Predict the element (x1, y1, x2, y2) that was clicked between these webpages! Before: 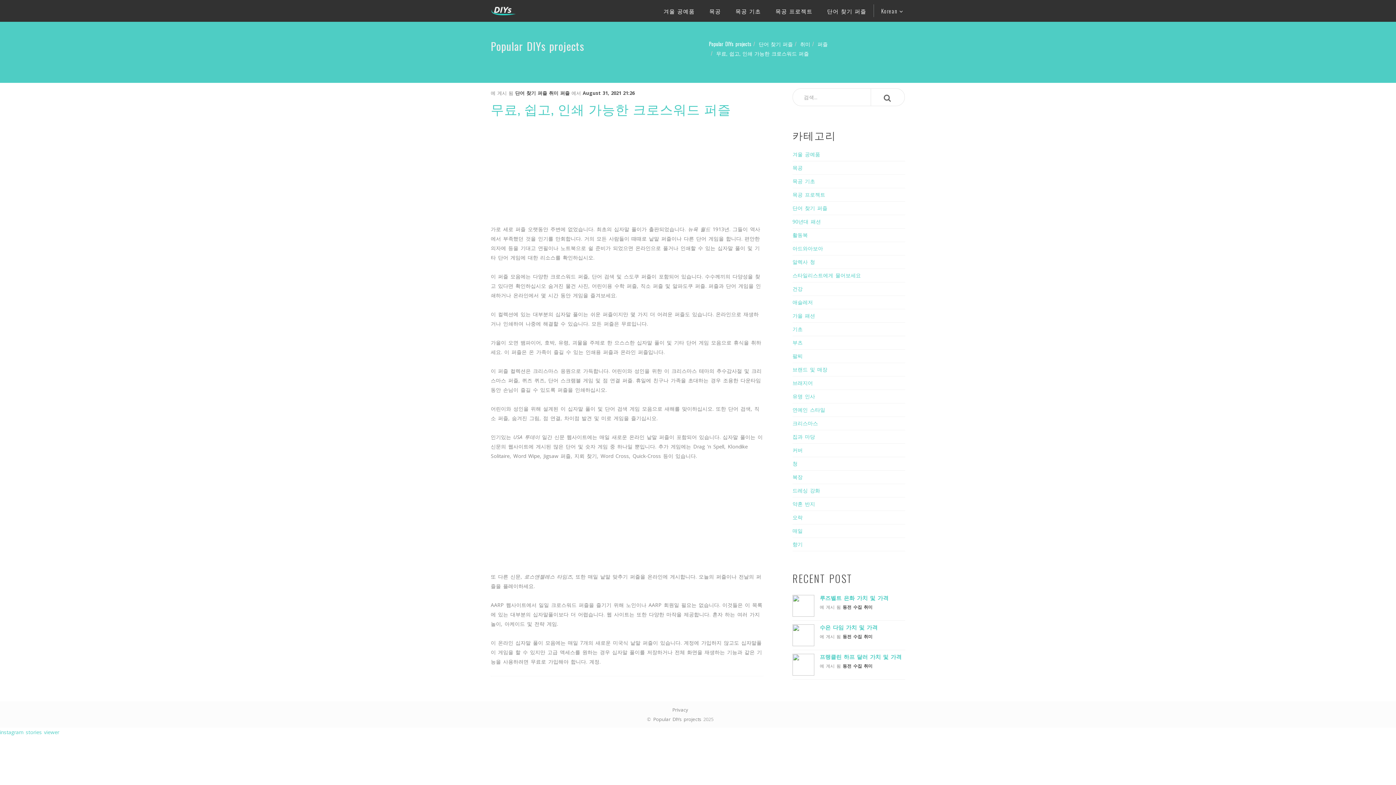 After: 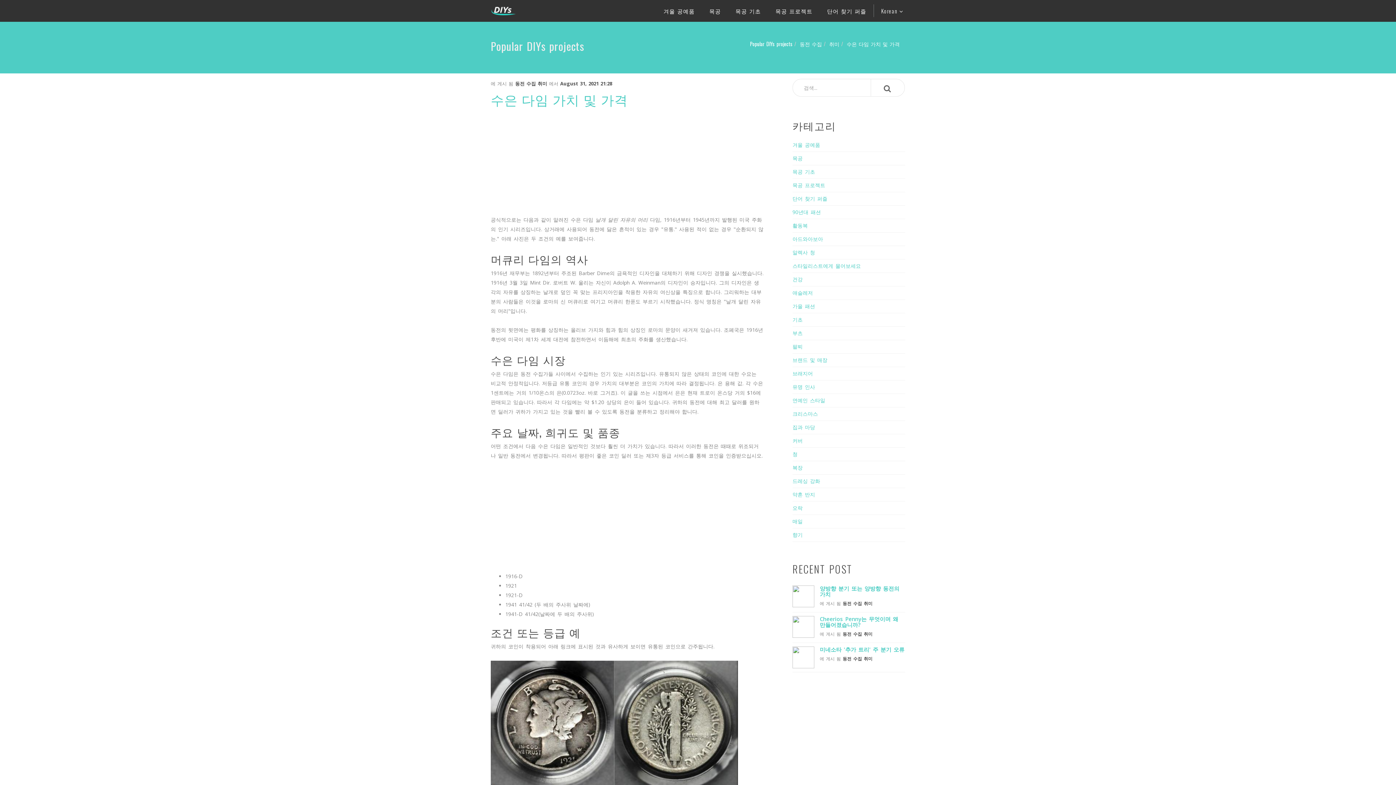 Action: label: 수은 다임 가치 및 가격 bbox: (820, 624, 877, 631)